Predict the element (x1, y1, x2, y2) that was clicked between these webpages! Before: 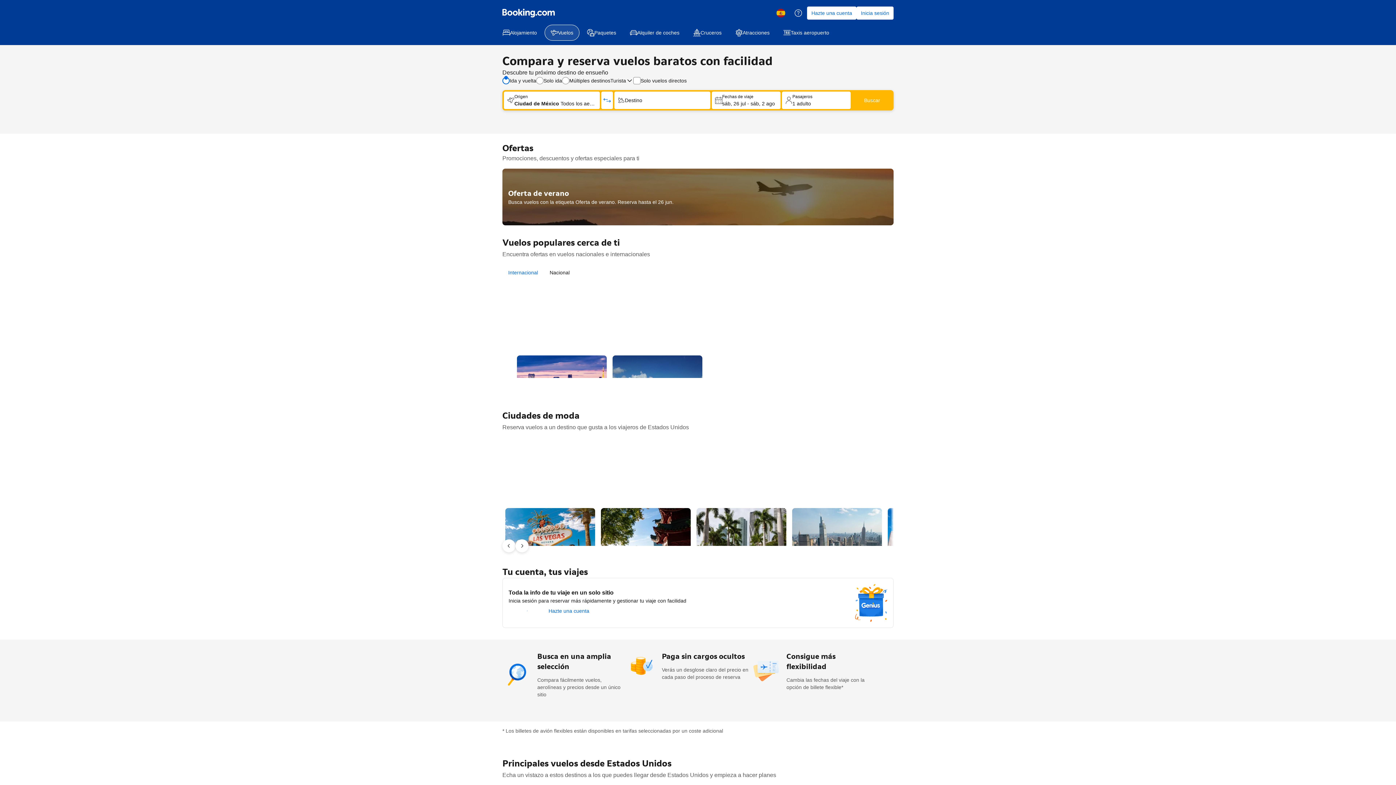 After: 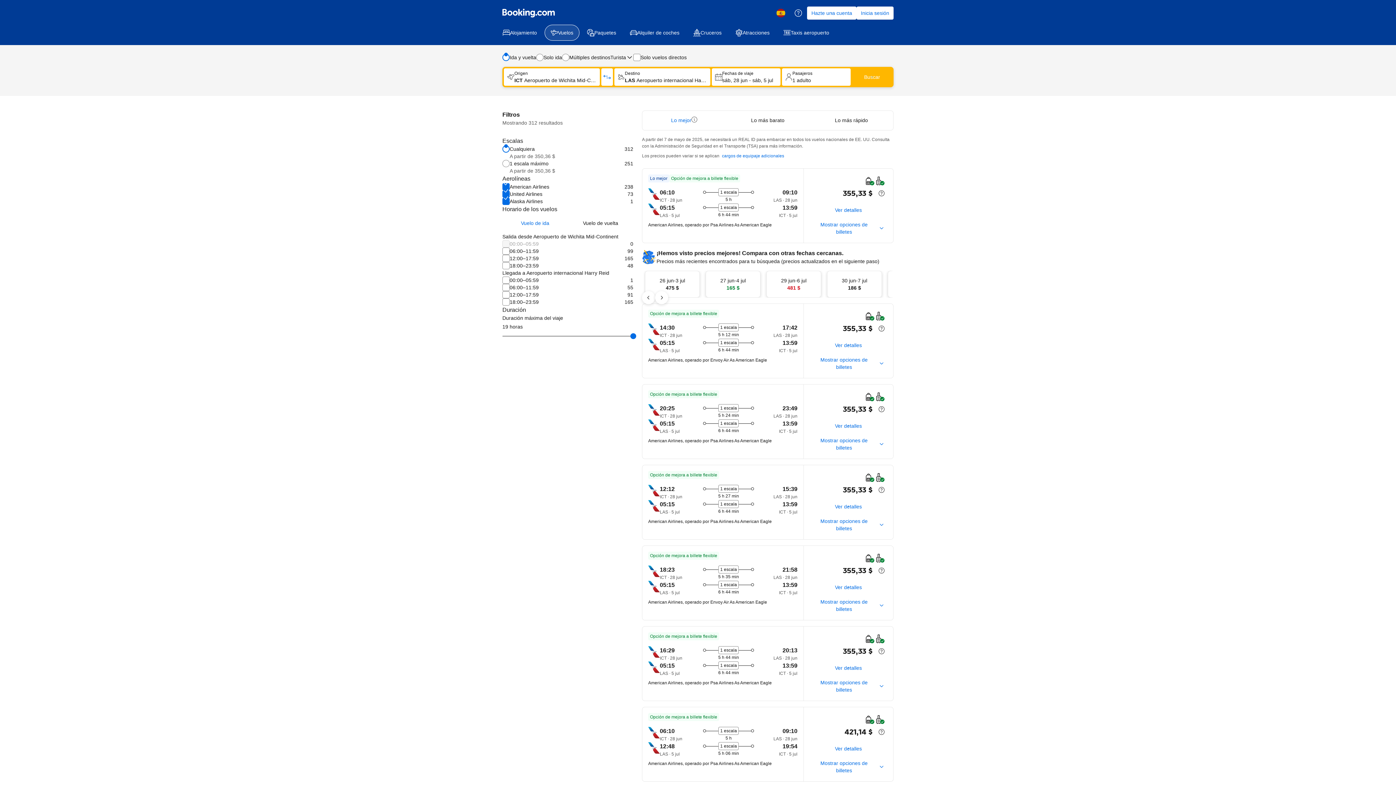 Action: label: Las Vegas, Estados Unidos
Vuelos desde Wichita Dwight D. Eisenhower National Airport
28 jun - 5 jul · Ida y vuelta bbox: (505, 440, 595, 546)